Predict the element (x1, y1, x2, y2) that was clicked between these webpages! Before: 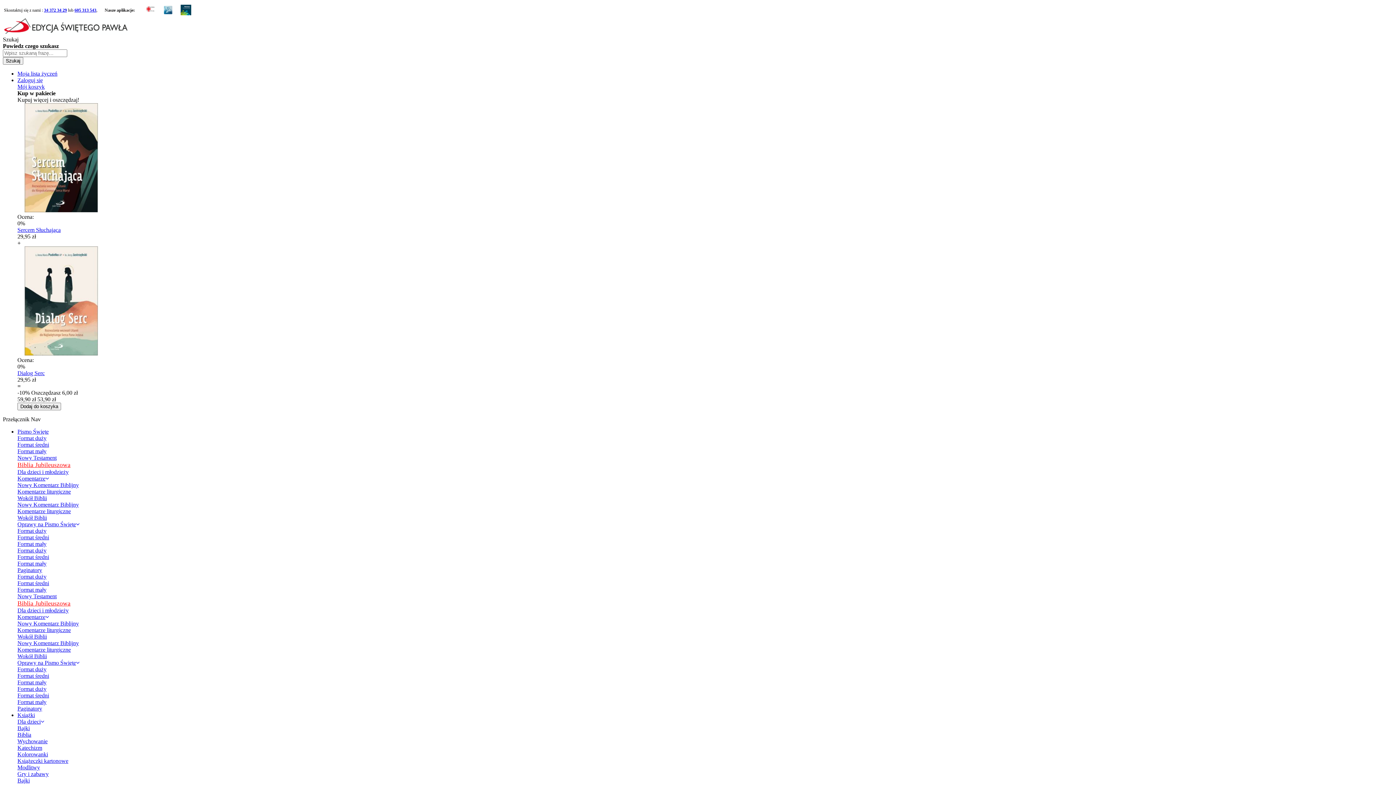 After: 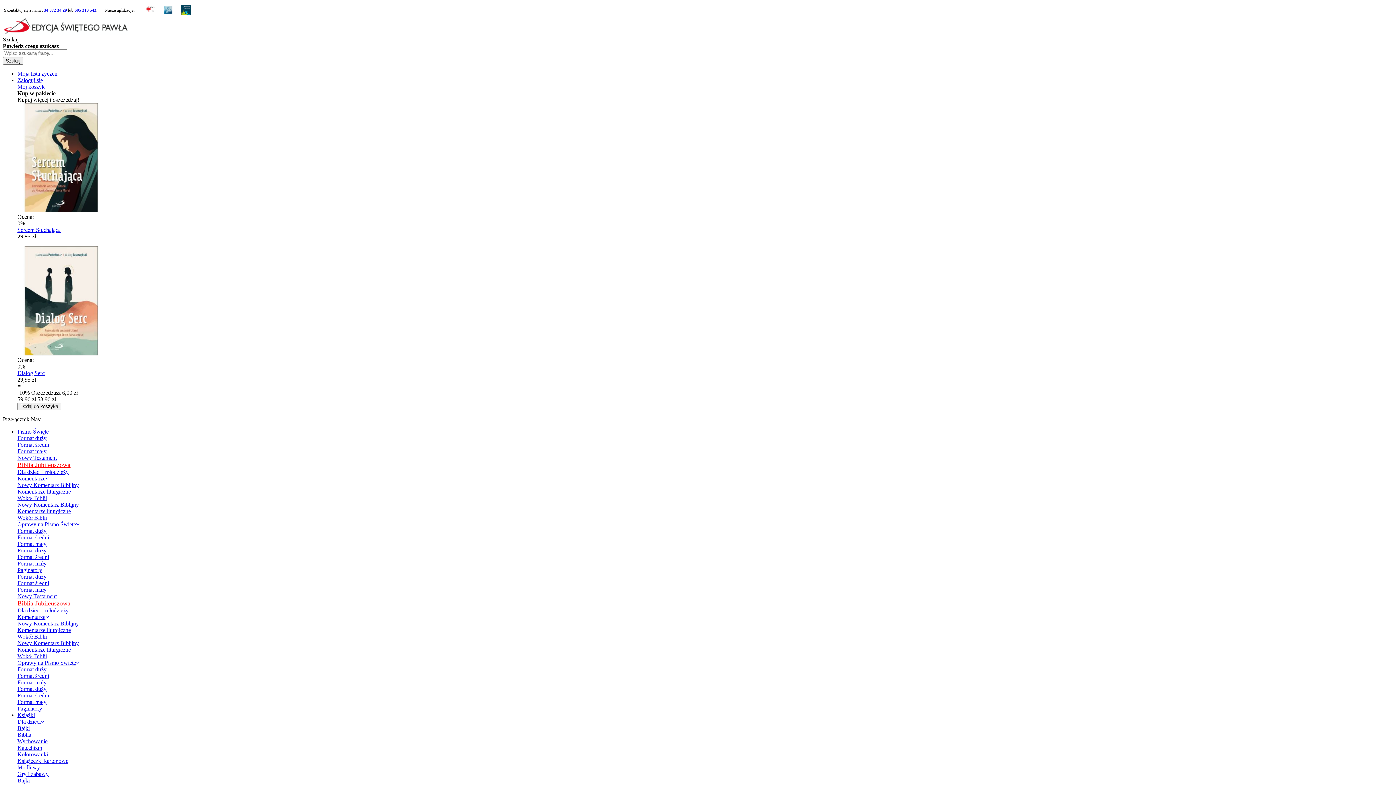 Action: bbox: (17, 745, 42, 751) label: Katechizm